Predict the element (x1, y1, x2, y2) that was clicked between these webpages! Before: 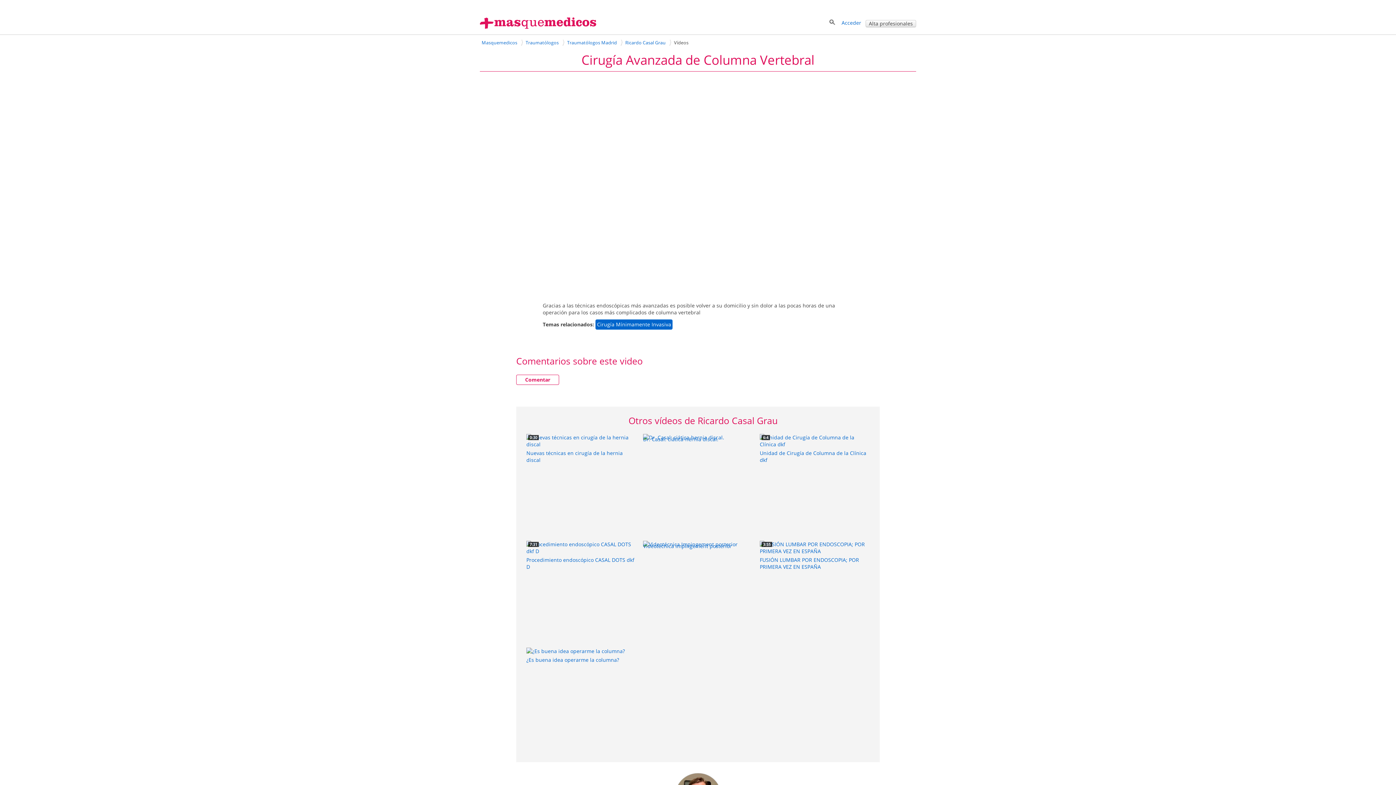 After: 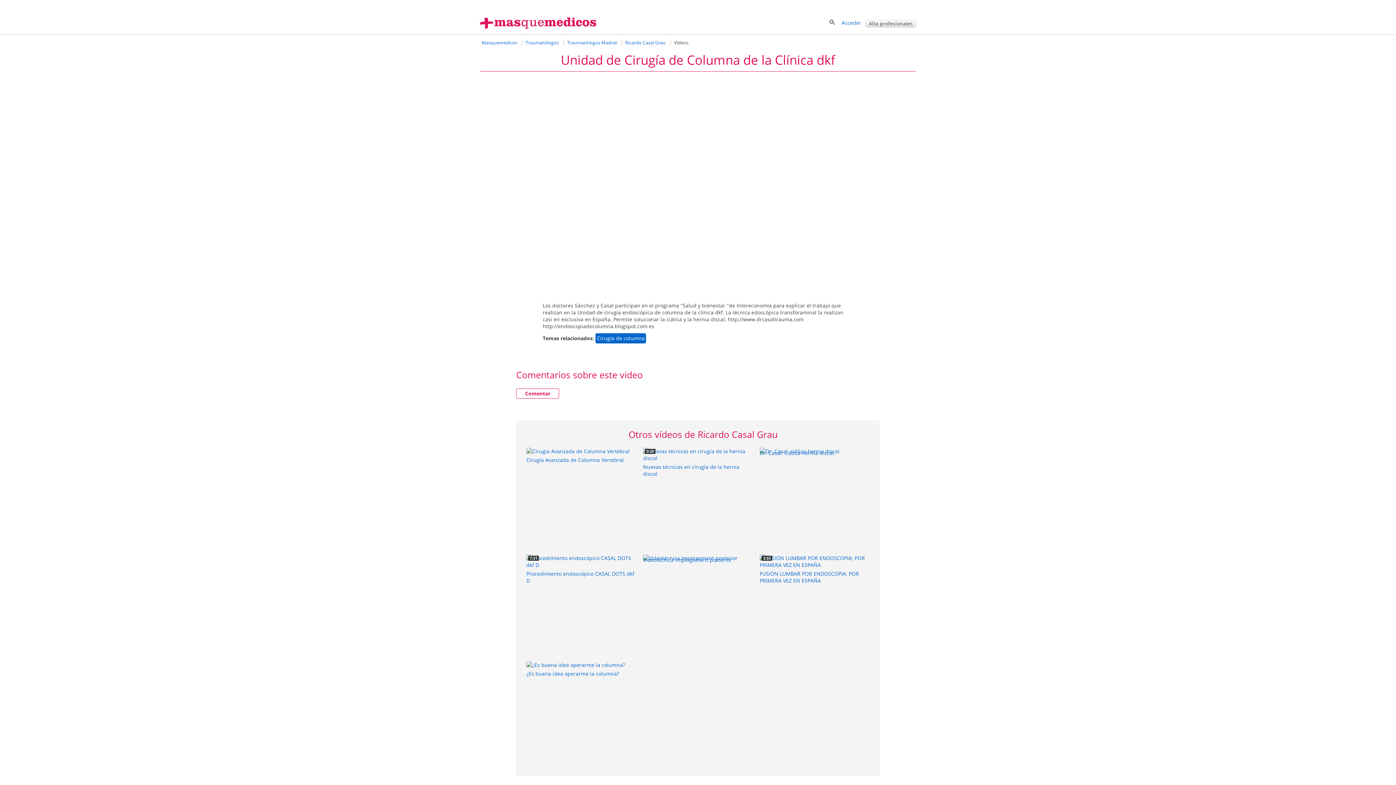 Action: label:   bbox: (760, 441, 869, 448)